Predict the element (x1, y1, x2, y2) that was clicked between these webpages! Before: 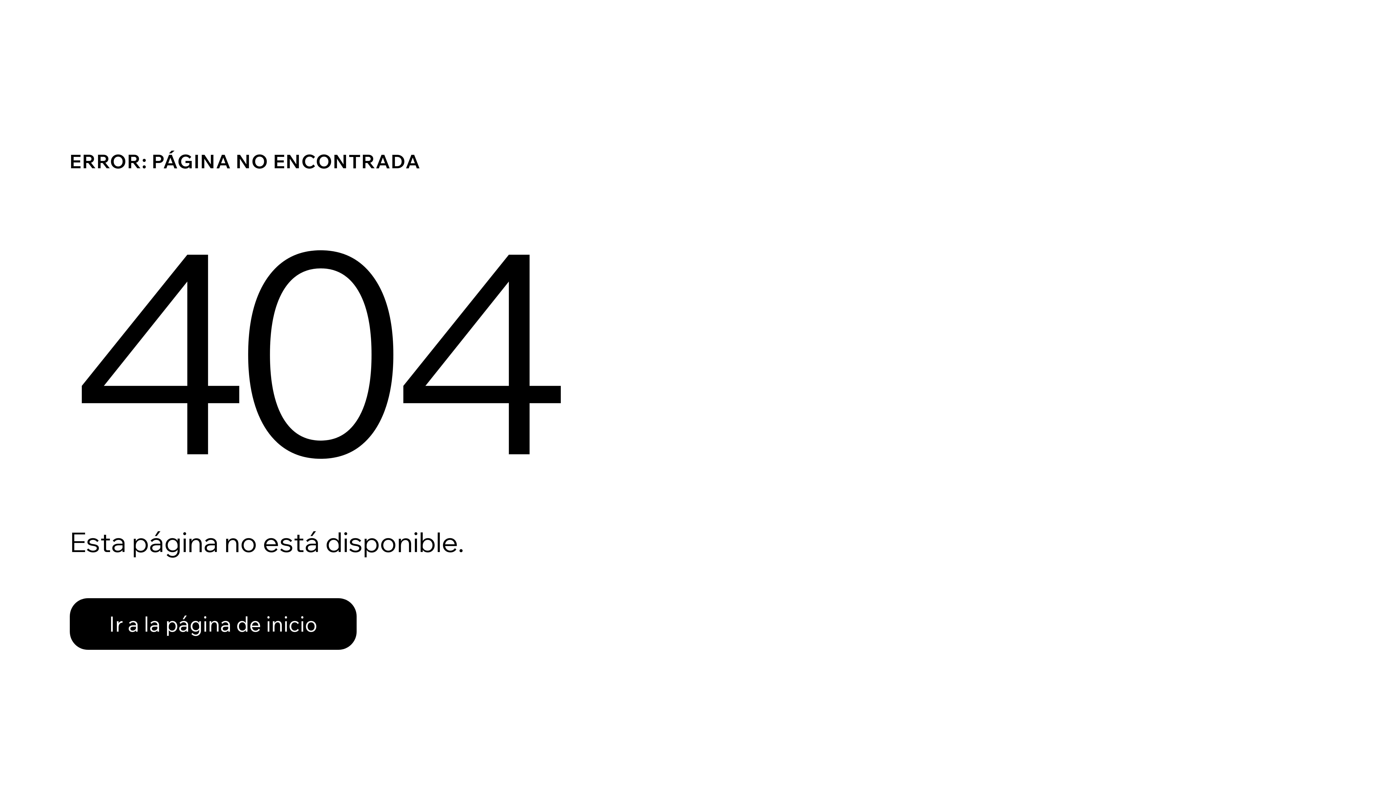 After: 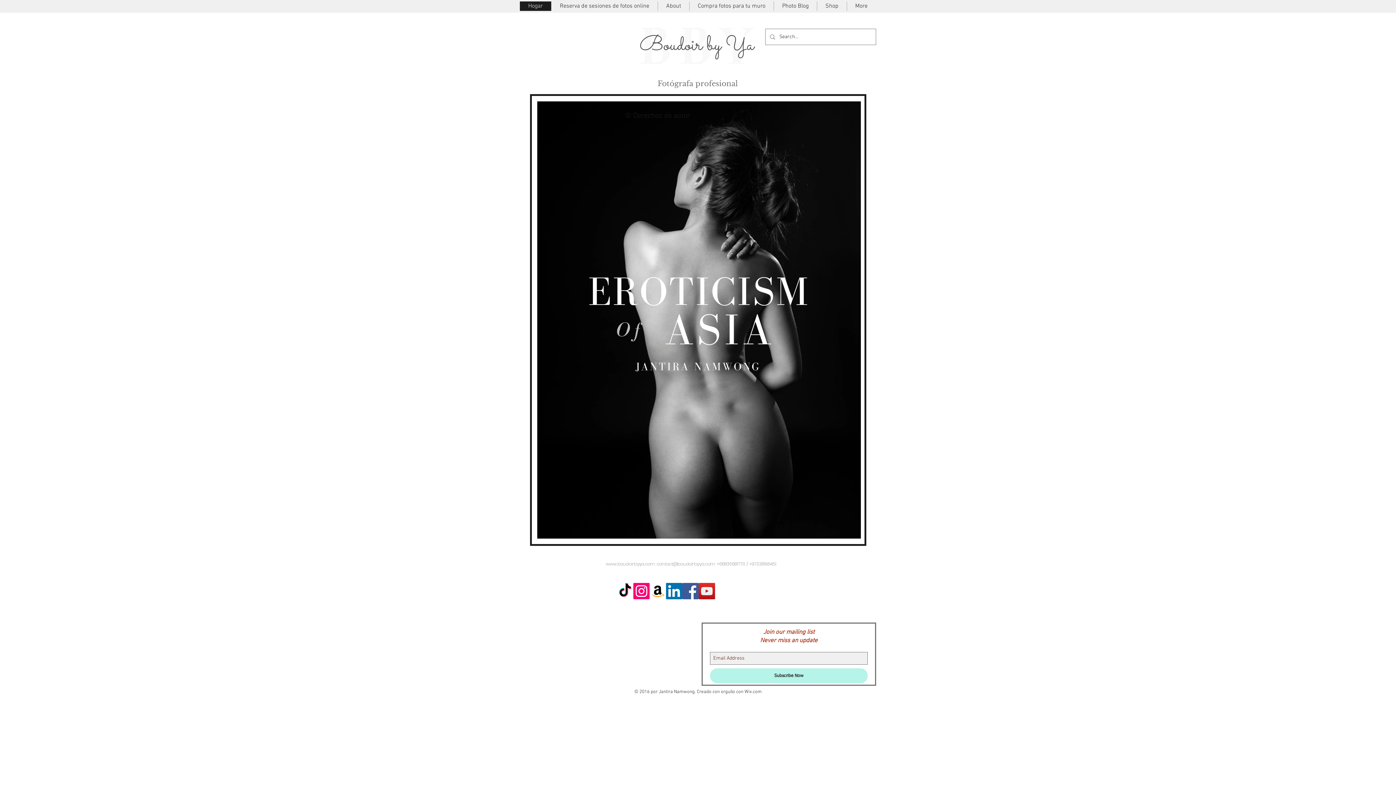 Action: label: Ir a la página de inicio bbox: (69, 598, 356, 650)